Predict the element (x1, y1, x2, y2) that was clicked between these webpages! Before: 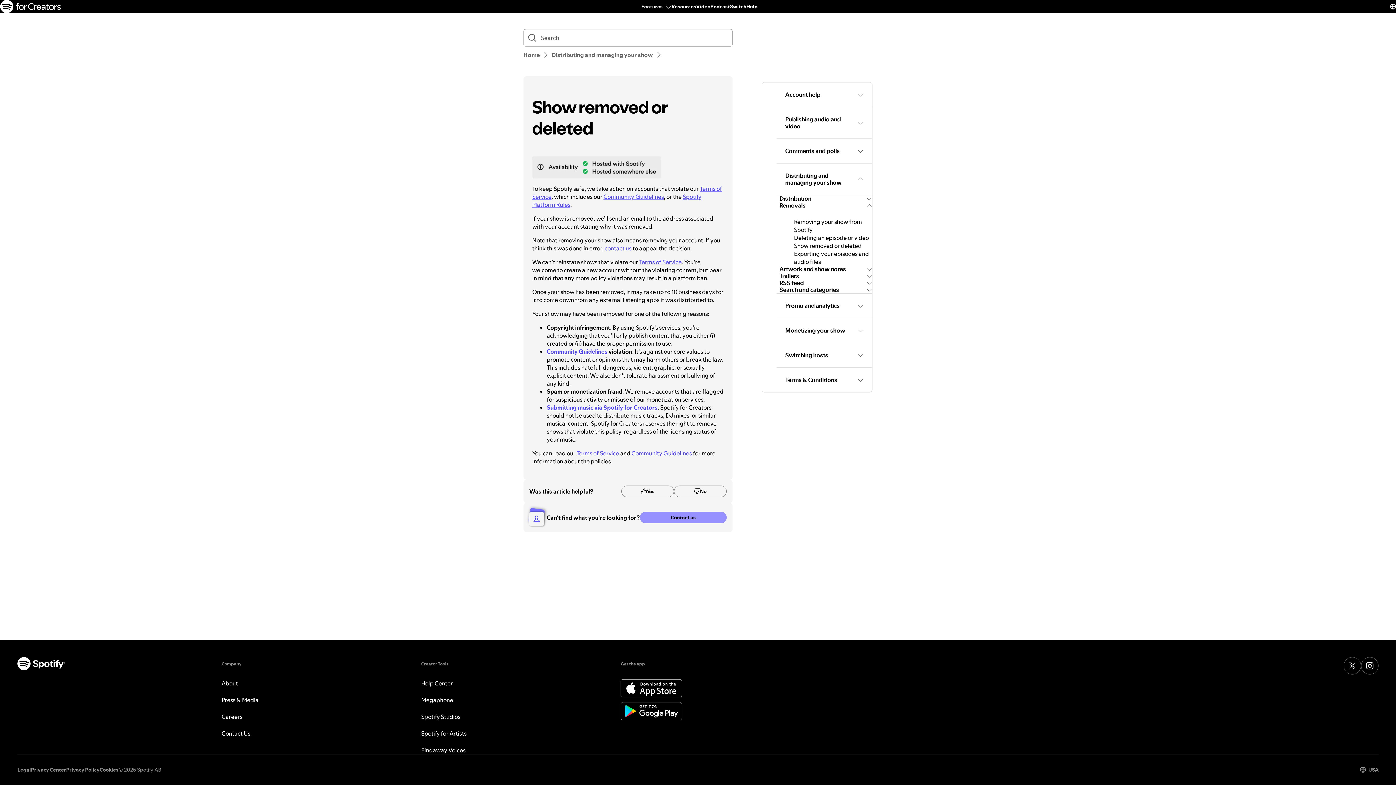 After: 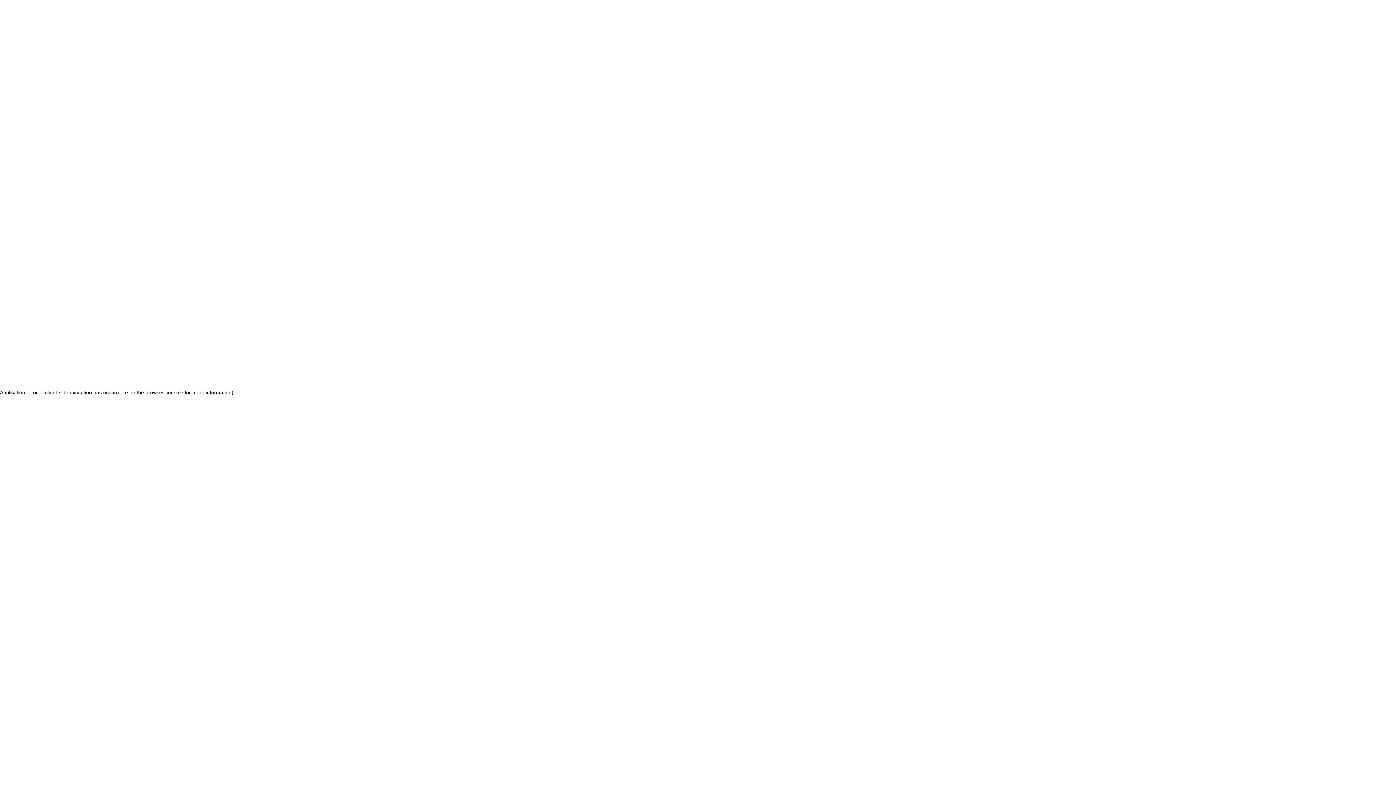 Action: bbox: (730, 2, 746, 10) label: Switch